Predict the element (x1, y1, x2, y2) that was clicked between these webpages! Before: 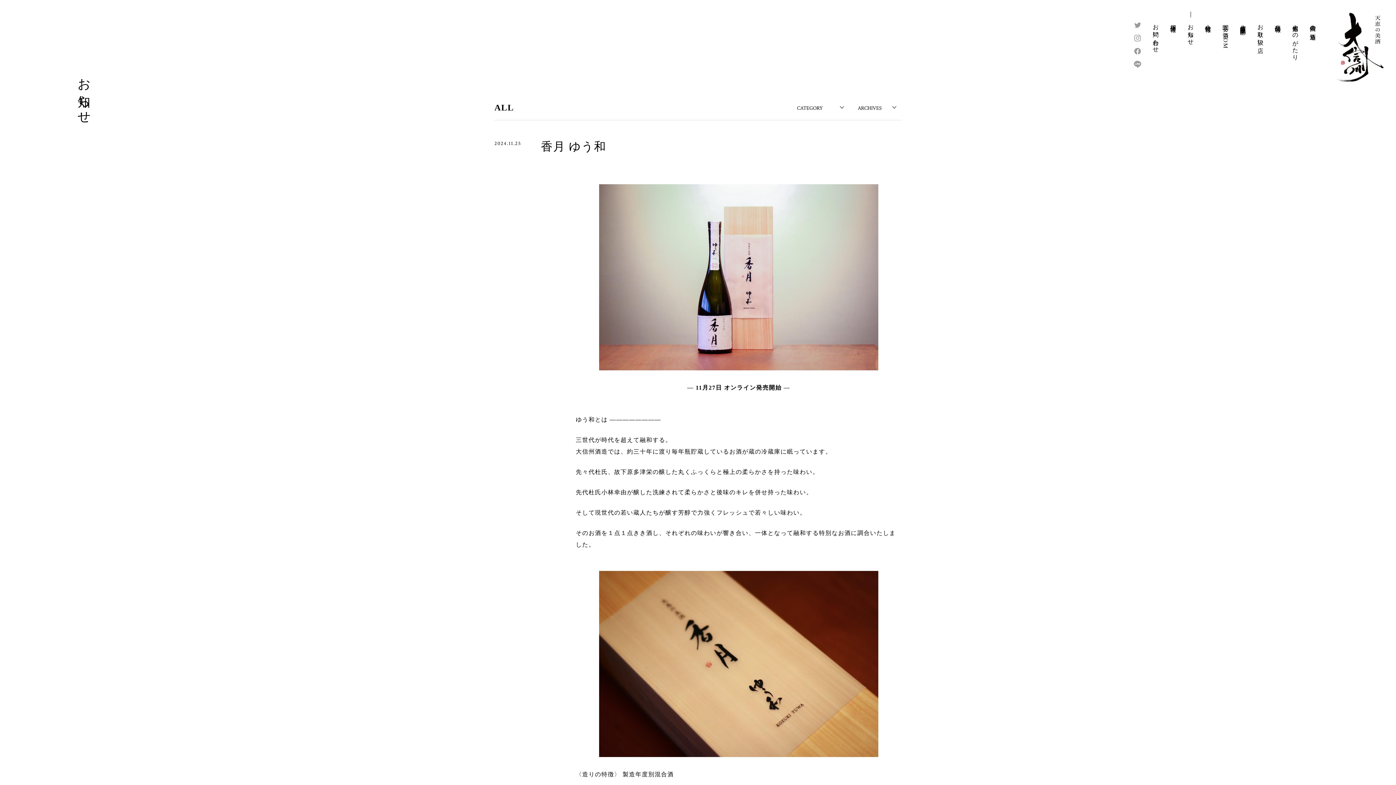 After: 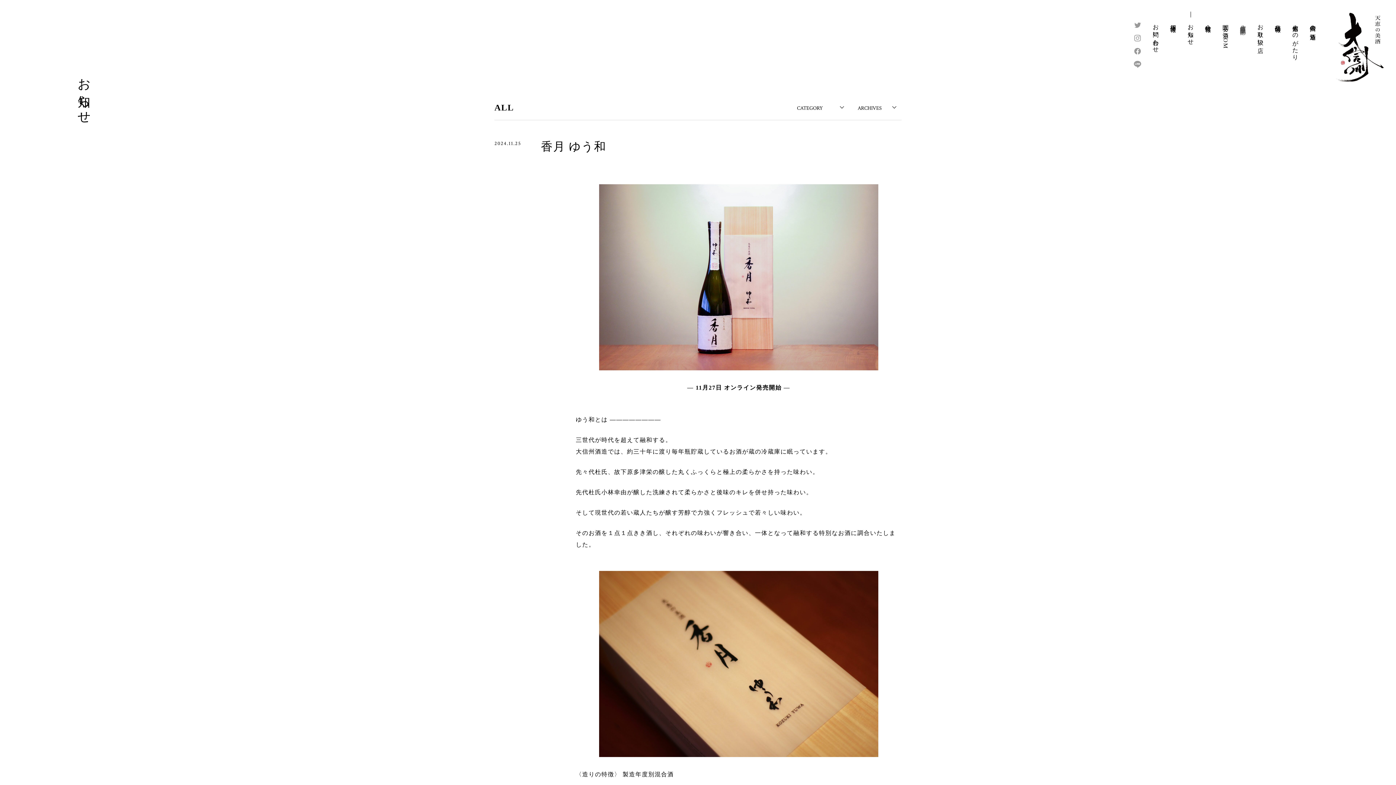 Action: label: 大信州豊醸倶楽部 bbox: (1240, 20, 1246, 25)